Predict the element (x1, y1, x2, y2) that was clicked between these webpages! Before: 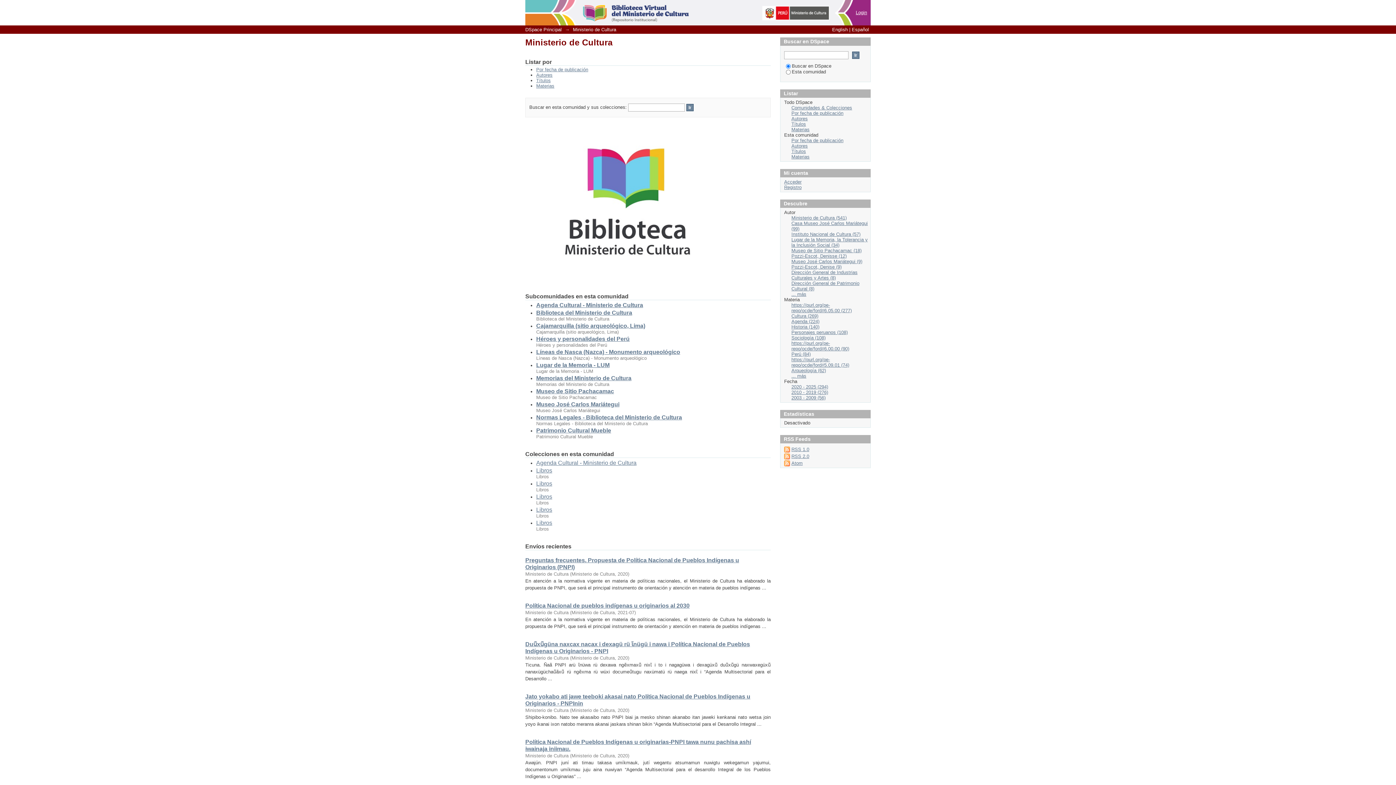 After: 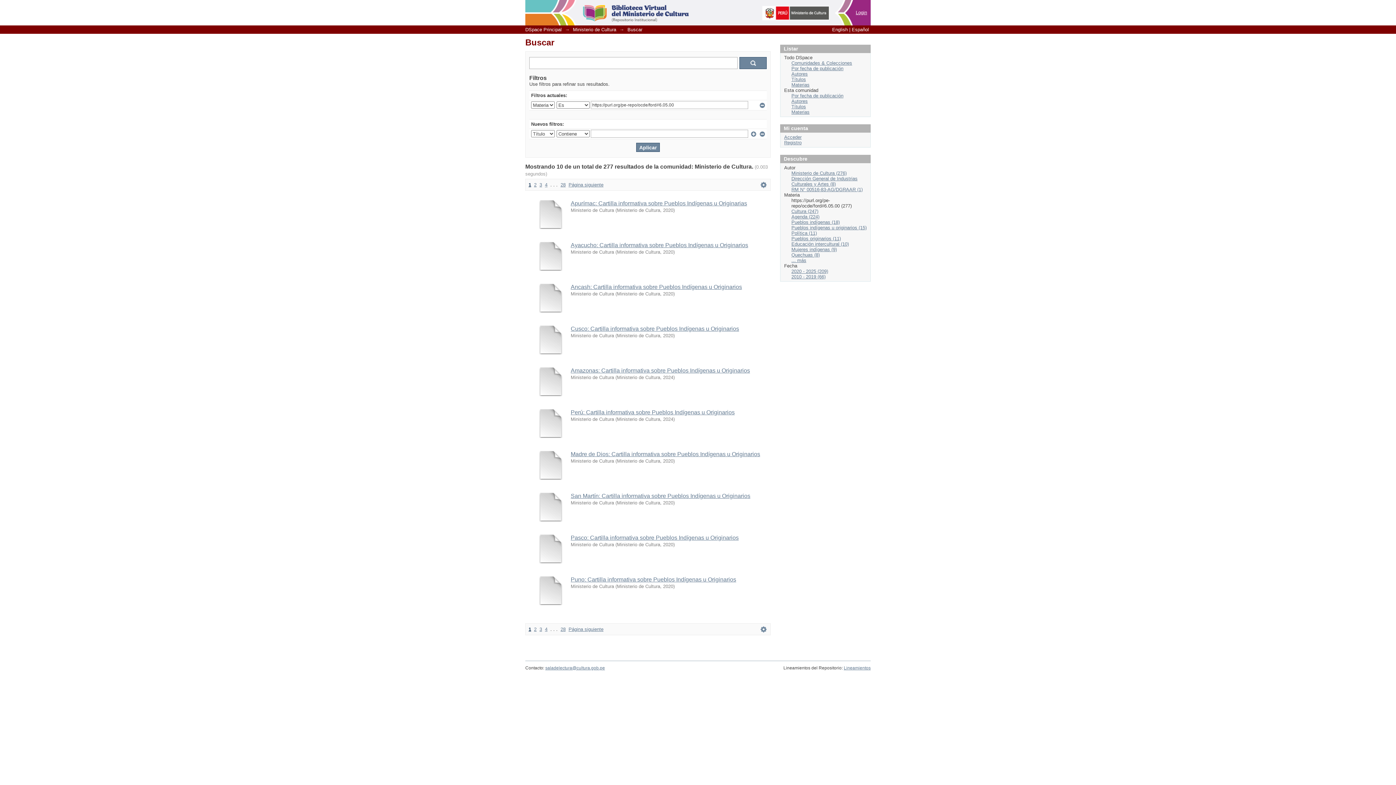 Action: bbox: (791, 302, 852, 313) label: https://purl.org/pe-repo/ocde/ford#6.05.00 (277)